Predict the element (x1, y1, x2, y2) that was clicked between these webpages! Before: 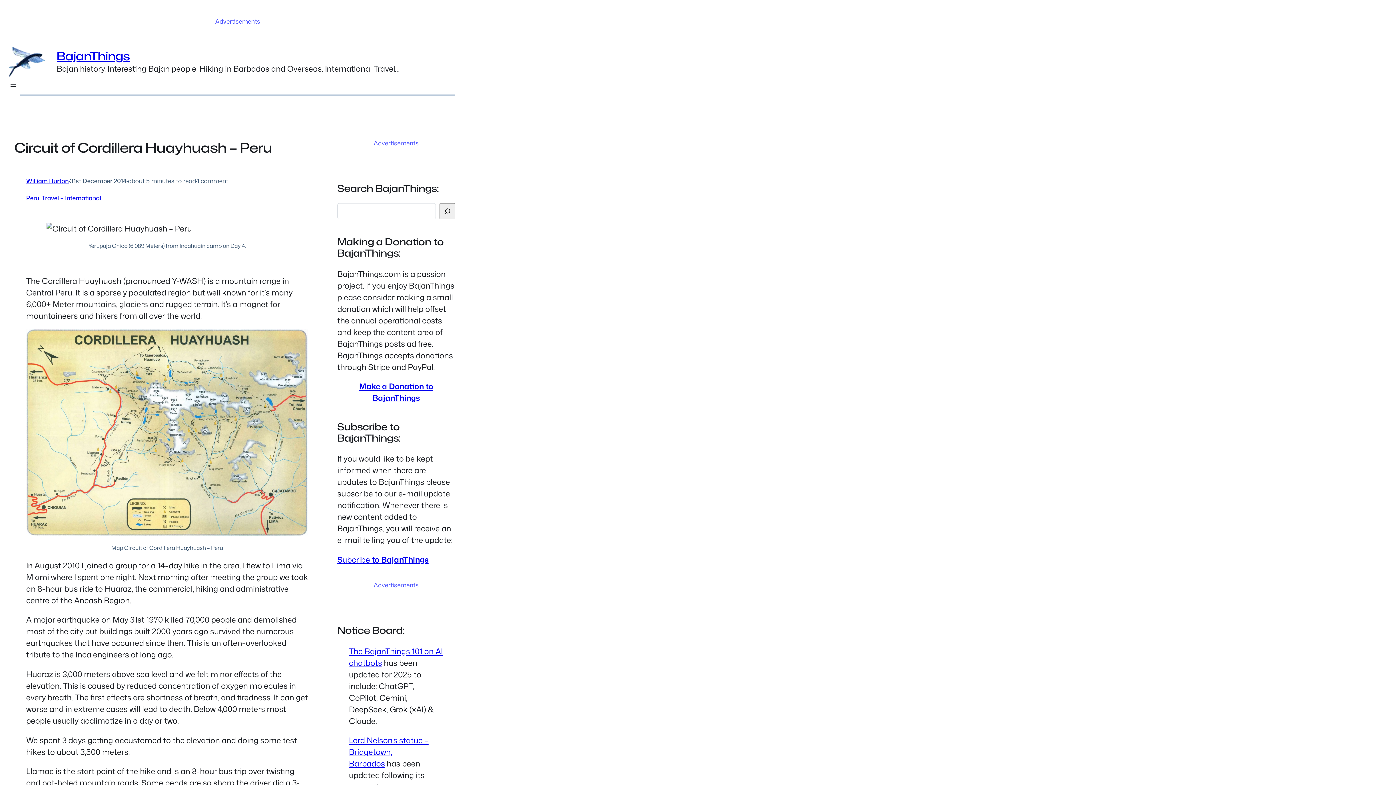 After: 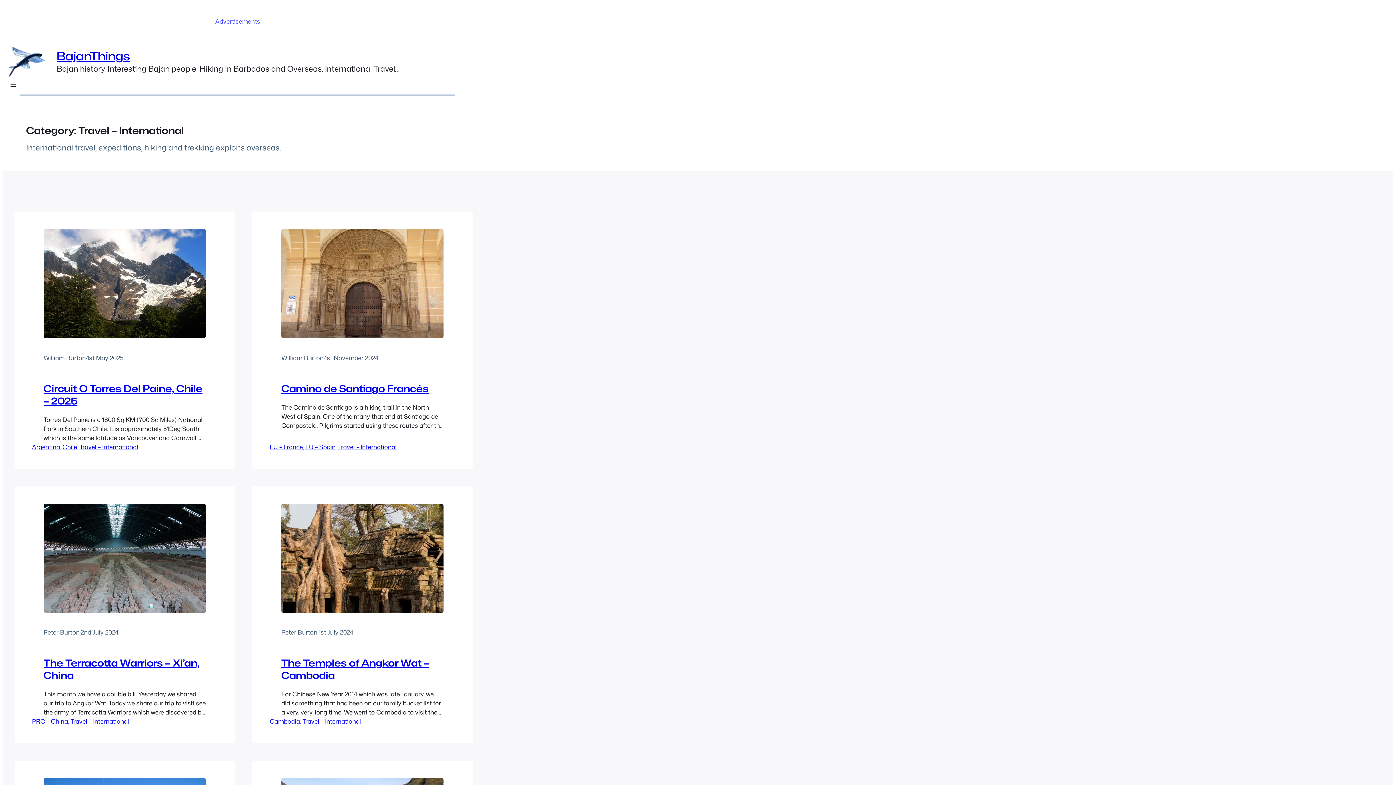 Action: label: Travel – International bbox: (41, 193, 101, 202)